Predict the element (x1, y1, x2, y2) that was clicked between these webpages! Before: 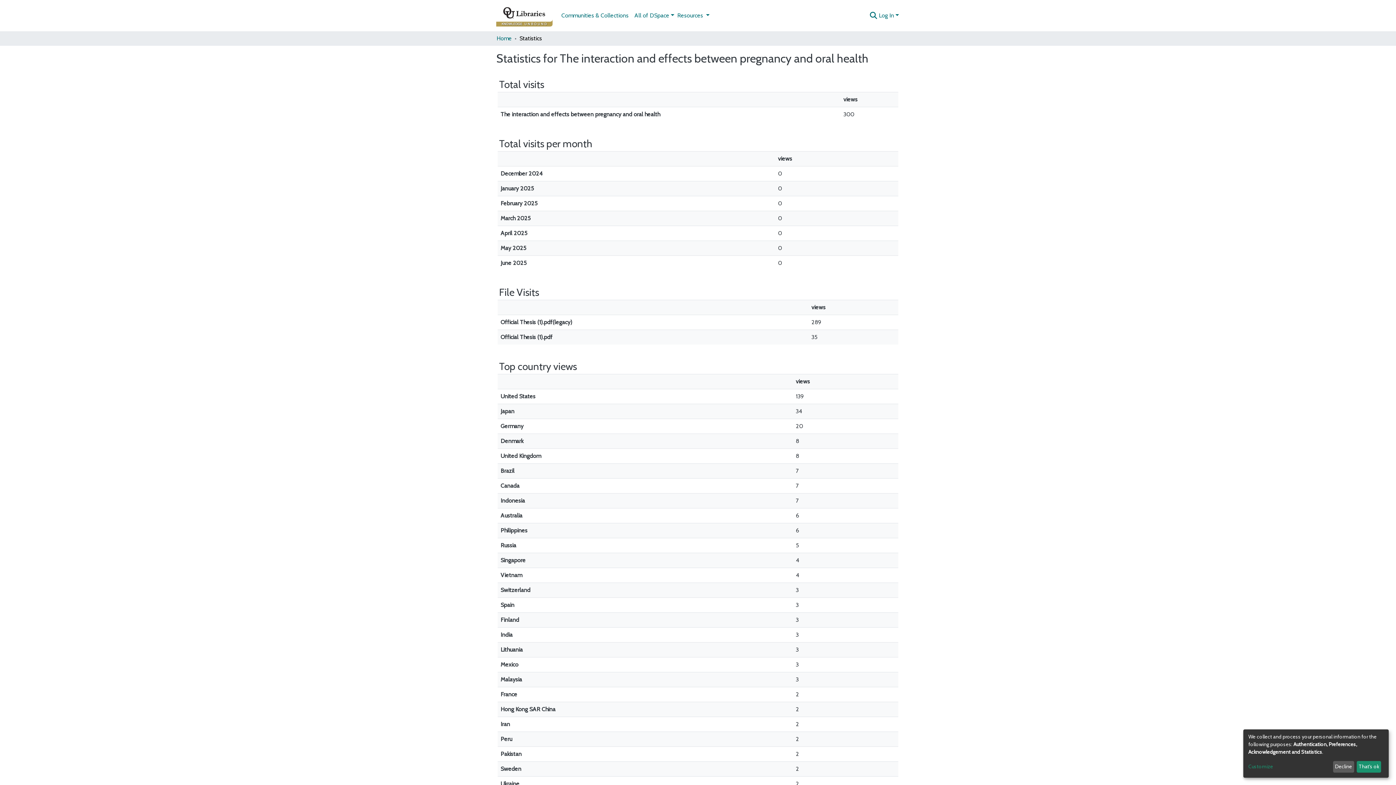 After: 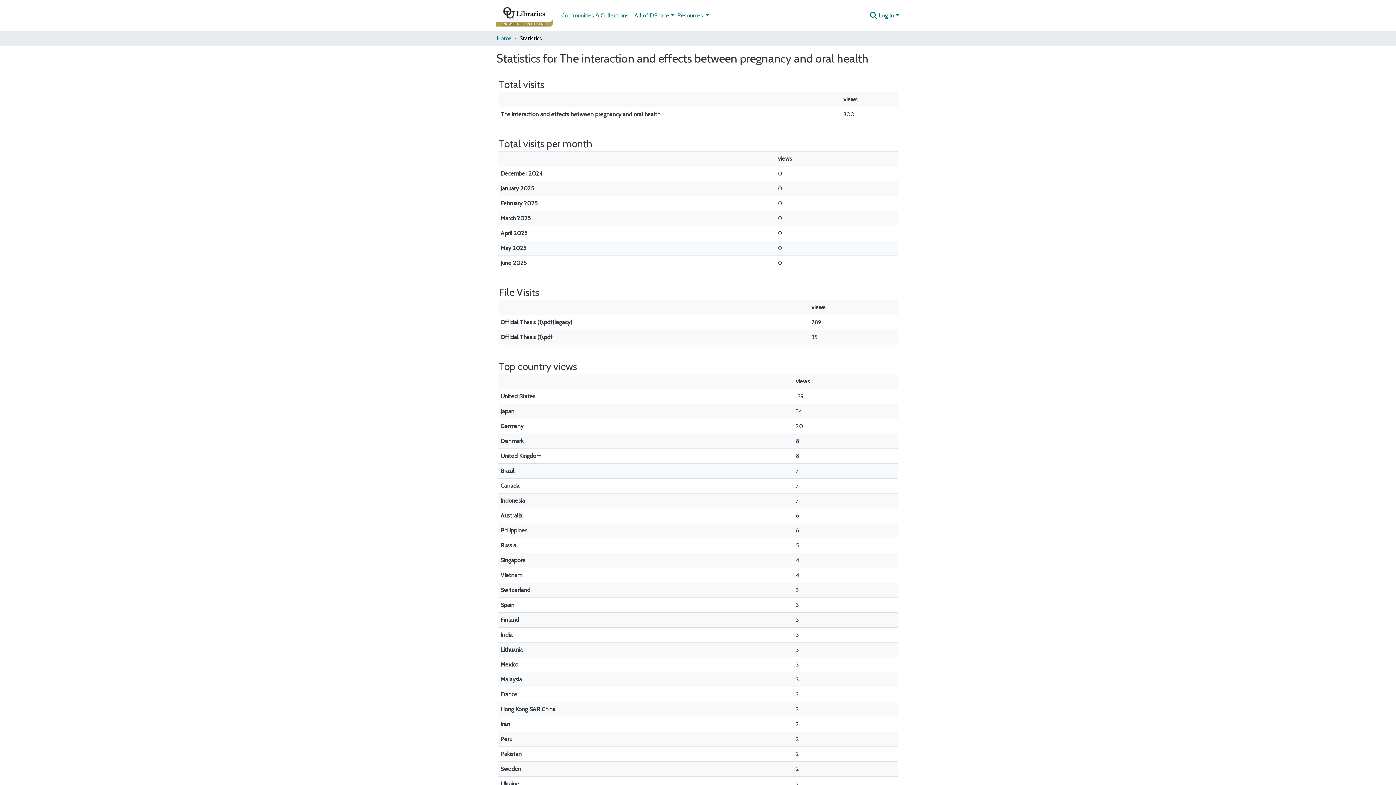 Action: label: That's ok bbox: (1357, 761, 1381, 773)